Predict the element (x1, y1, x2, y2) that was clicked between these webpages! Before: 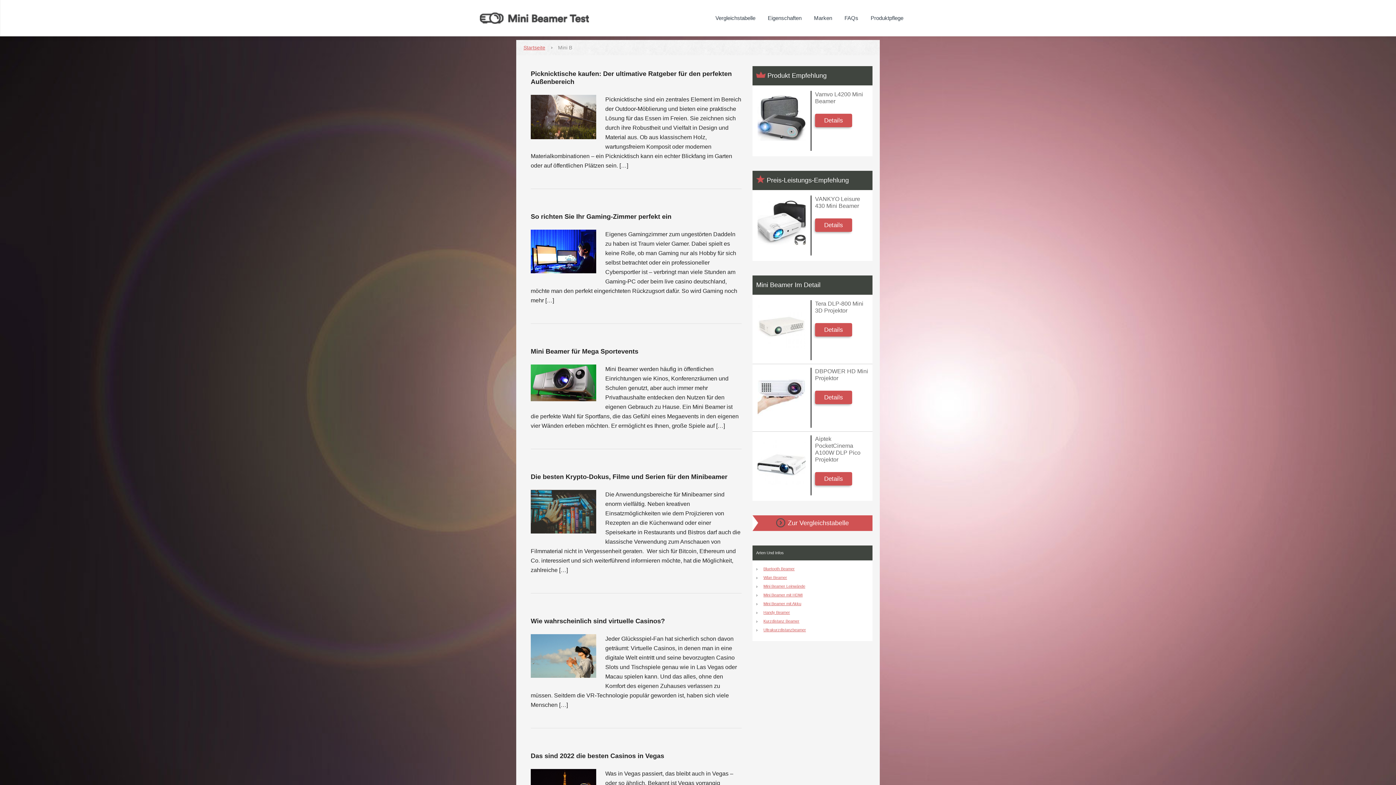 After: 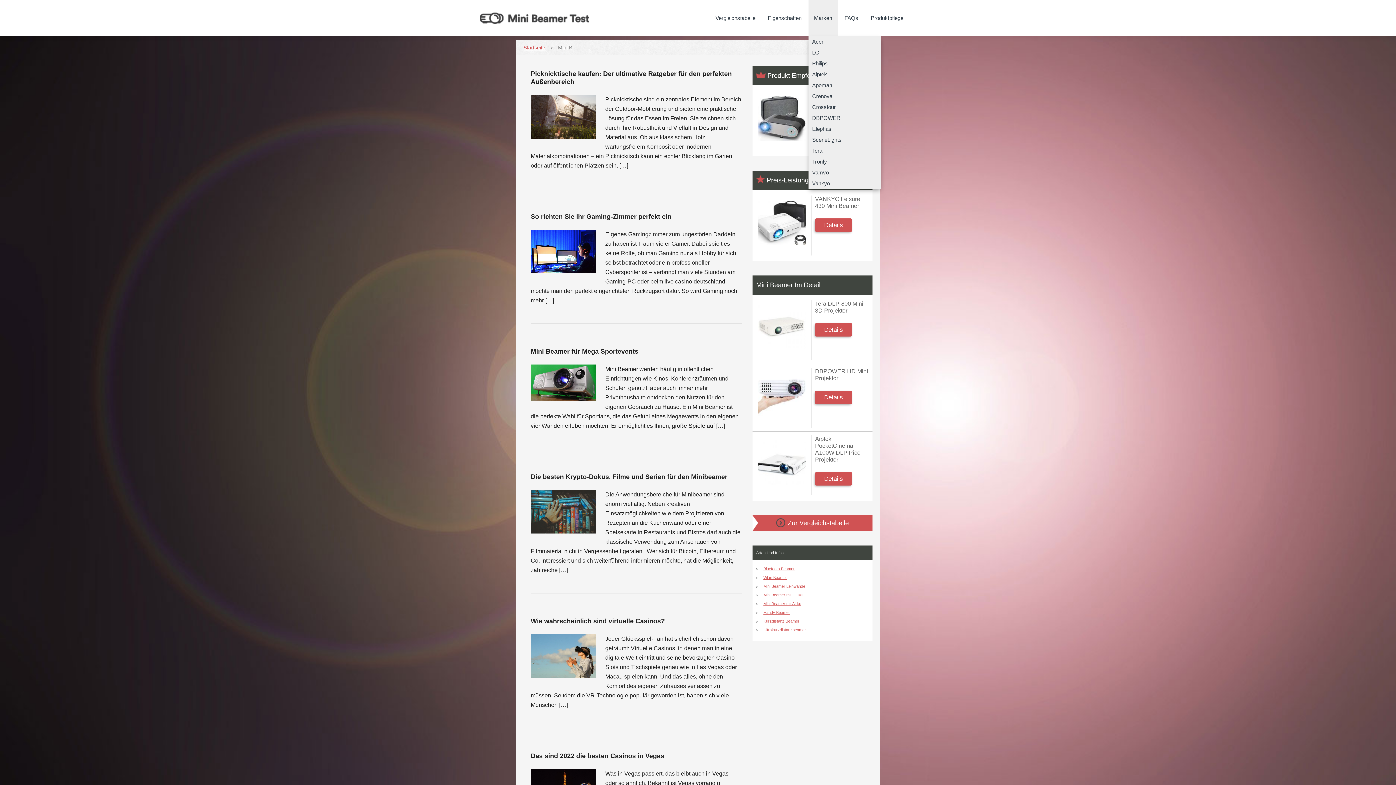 Action: bbox: (808, 0, 837, 36) label: Marken